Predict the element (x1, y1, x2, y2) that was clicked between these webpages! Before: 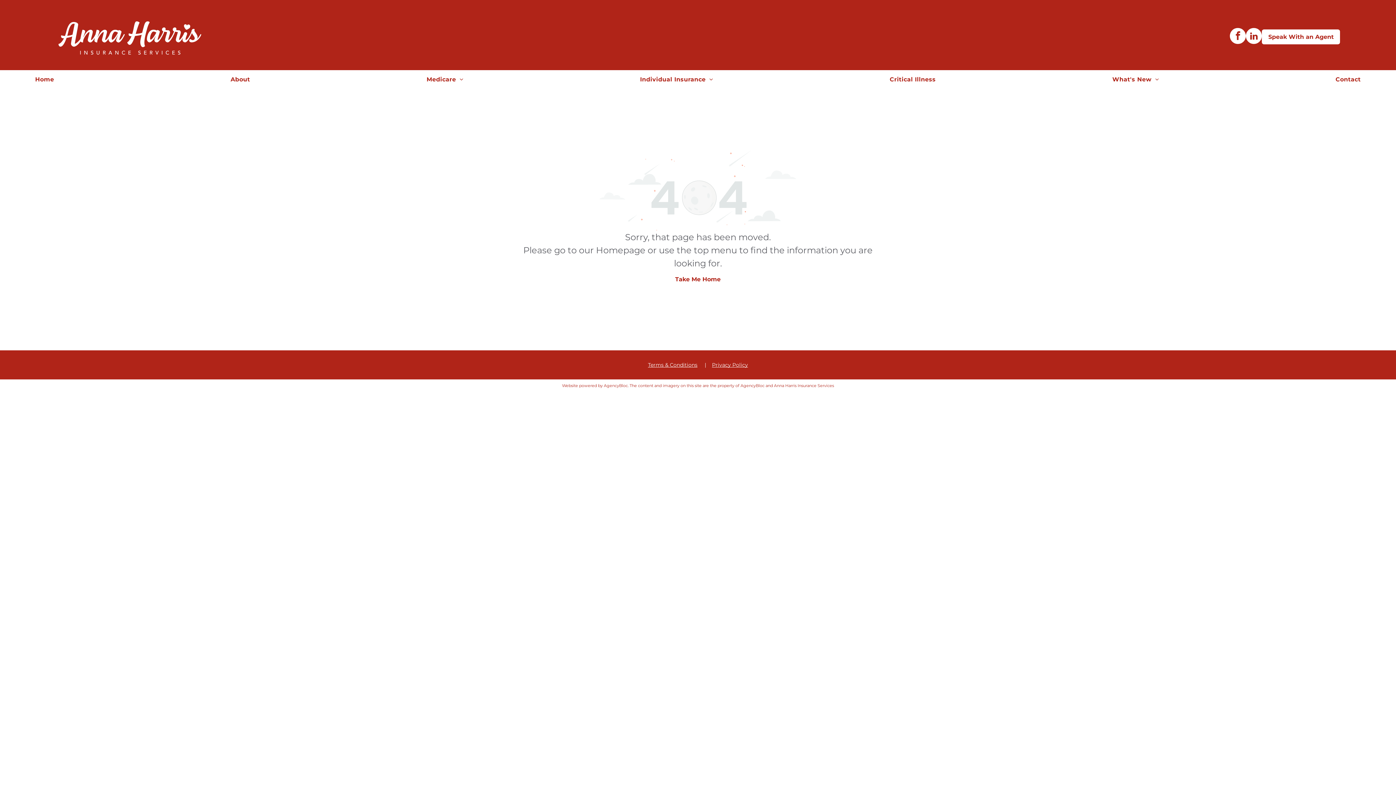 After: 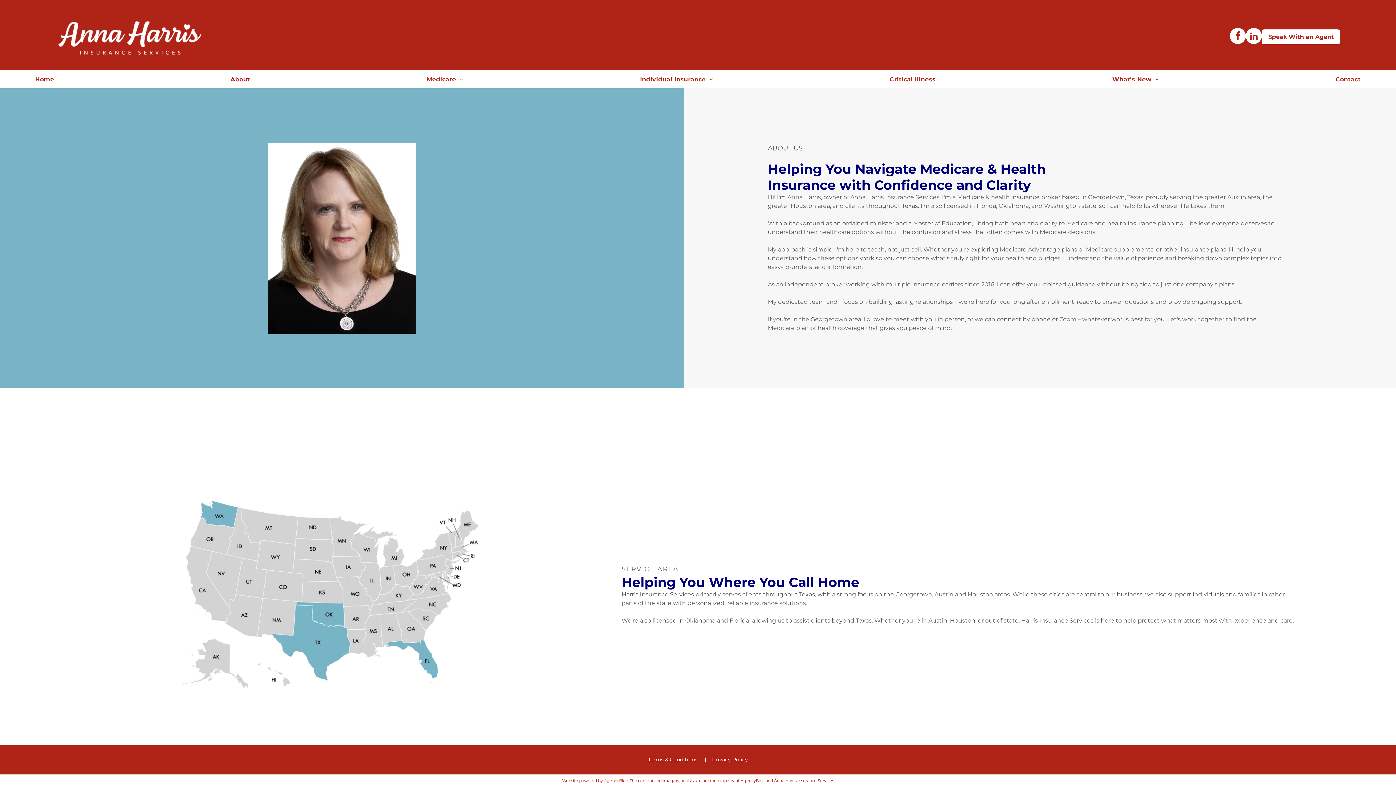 Action: label: About bbox: (223, 73, 257, 84)